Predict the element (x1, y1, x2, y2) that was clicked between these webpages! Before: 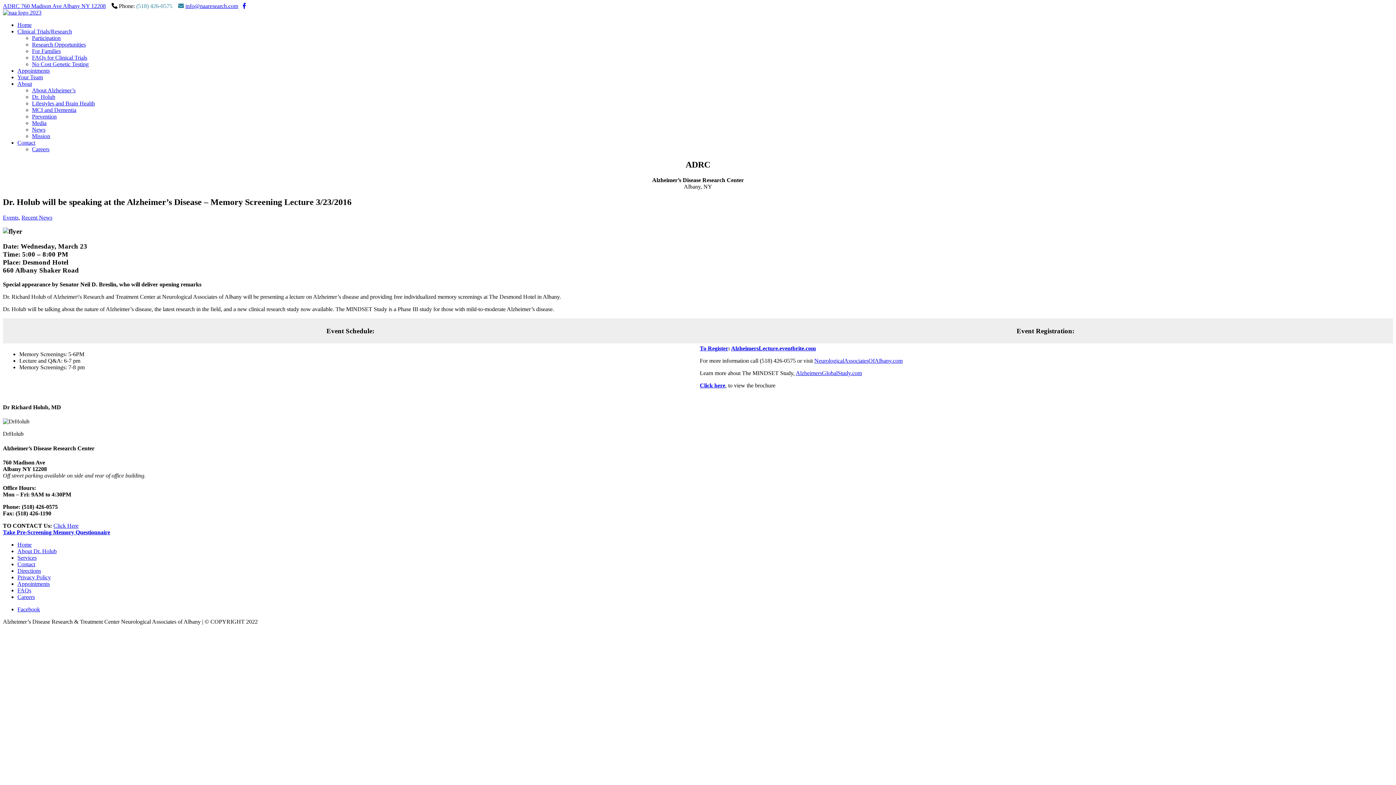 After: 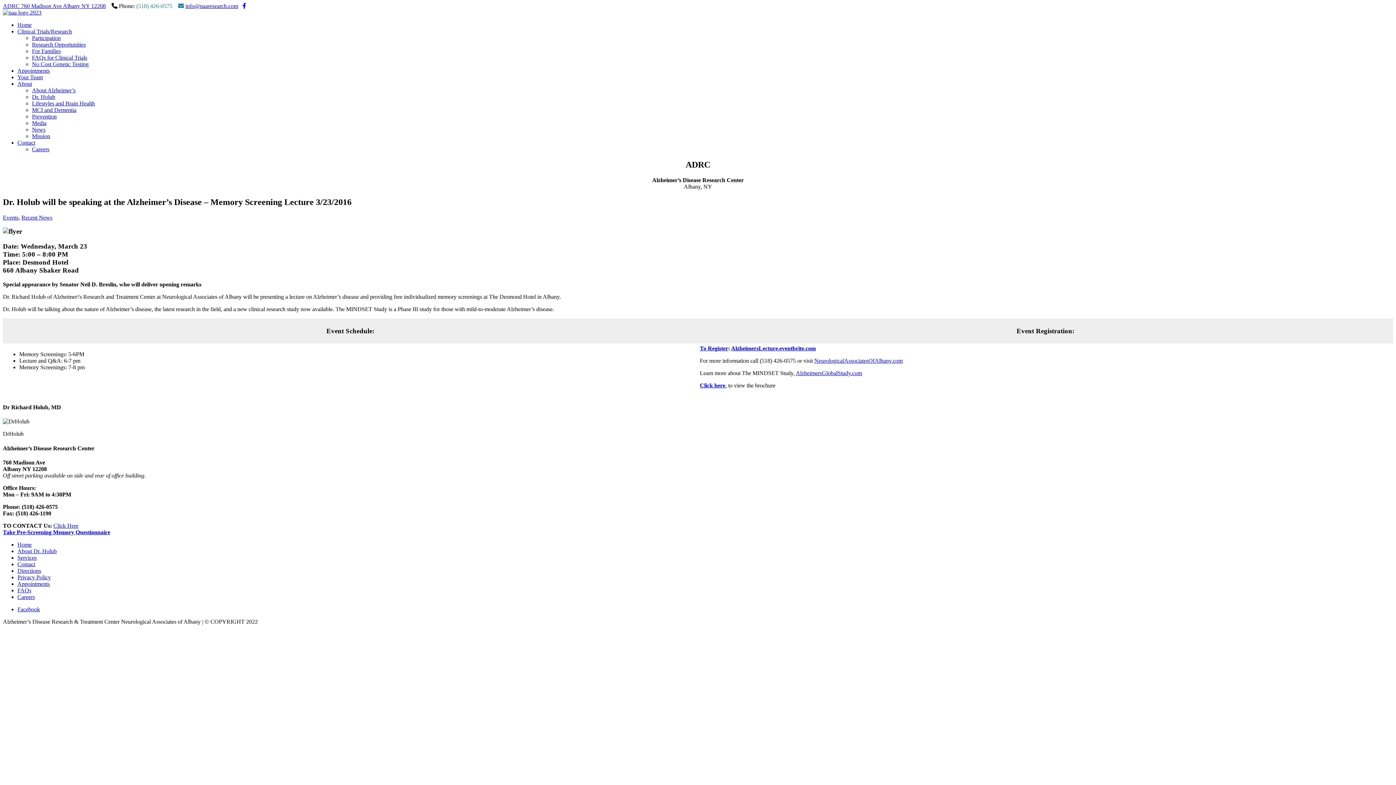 Action: label: NeurologicalAssociatesOfAlbany.com bbox: (814, 357, 902, 363)